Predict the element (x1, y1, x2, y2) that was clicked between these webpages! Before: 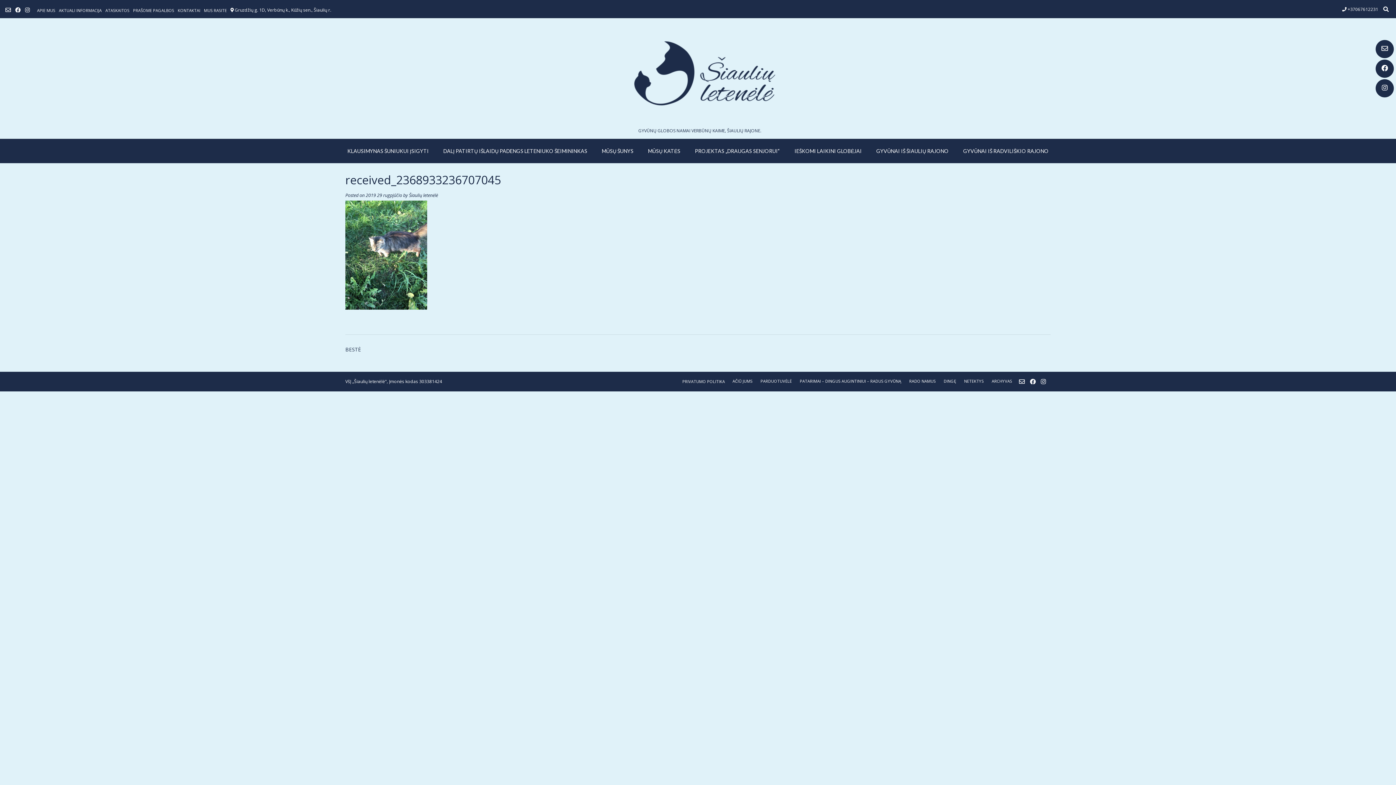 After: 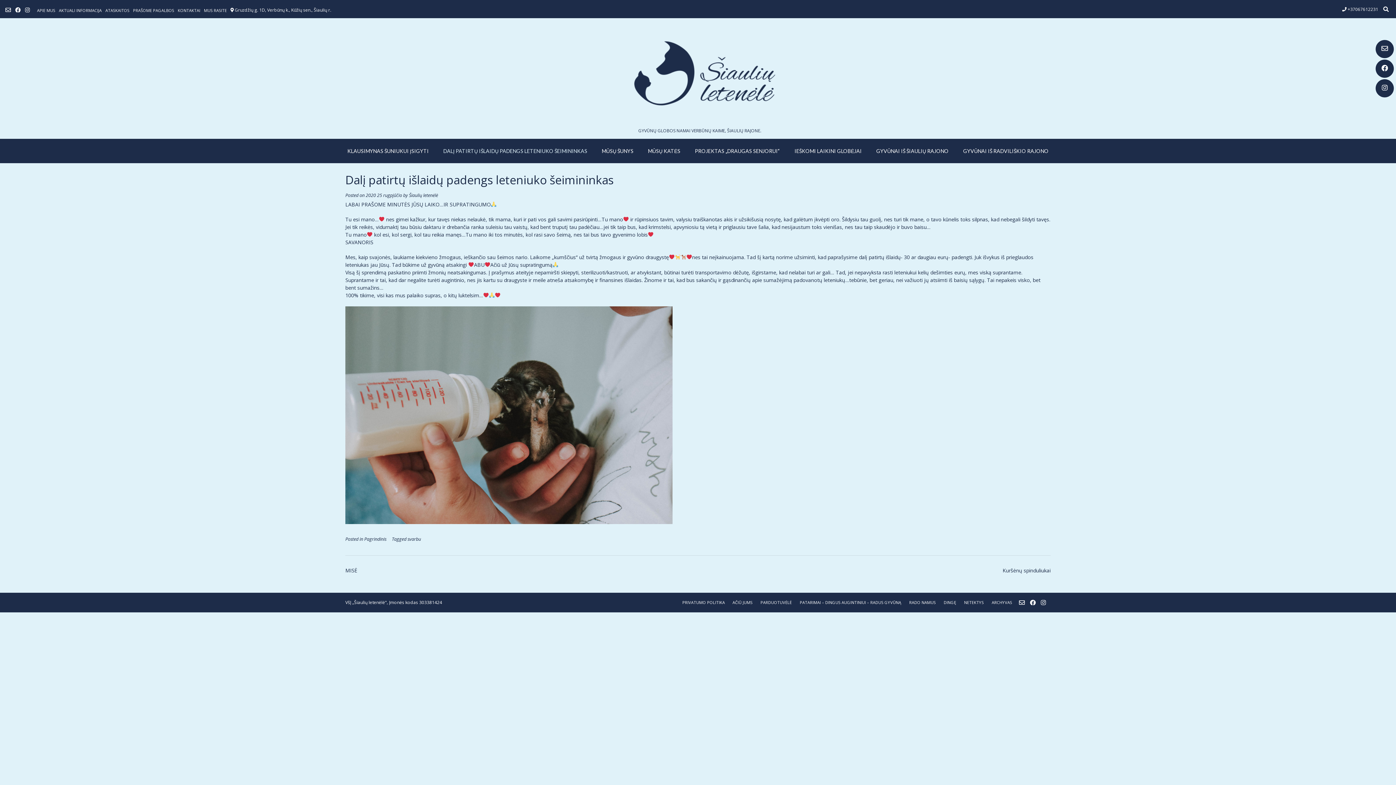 Action: label: DALĮ PATIRTŲ IŠLAIDŲ PADENGS LETENIUKO ŠEIMININKAS bbox: (436, 139, 594, 163)